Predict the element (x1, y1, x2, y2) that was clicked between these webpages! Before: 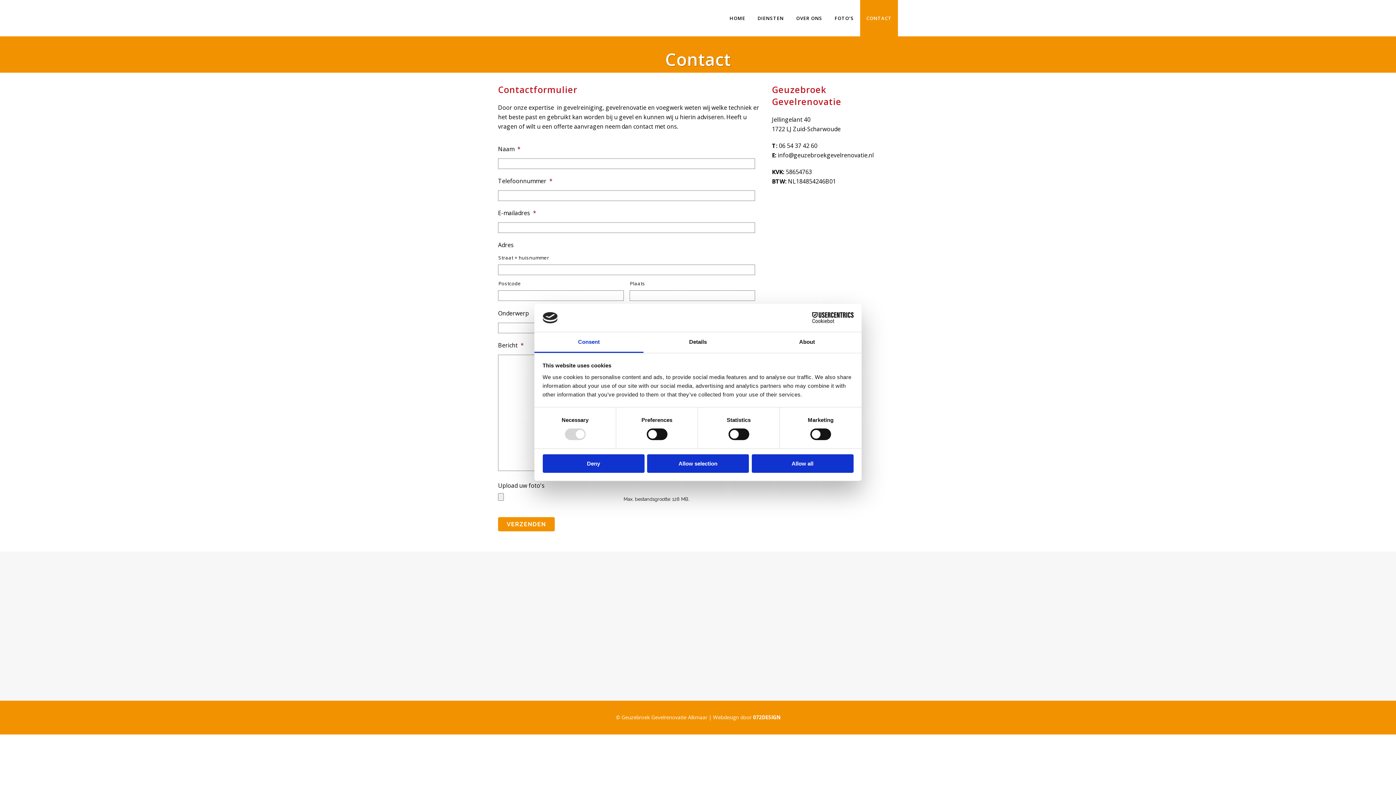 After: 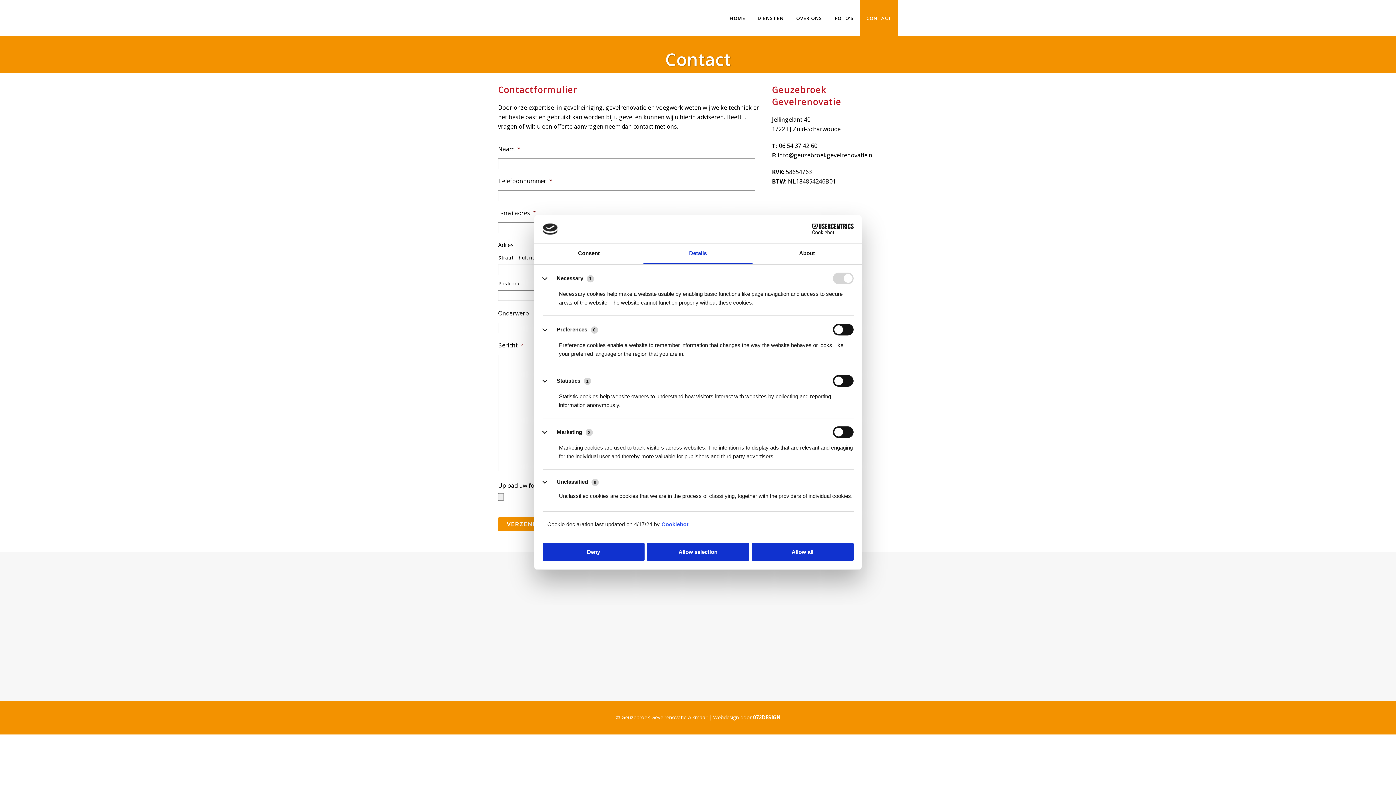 Action: bbox: (643, 332, 752, 353) label: Details